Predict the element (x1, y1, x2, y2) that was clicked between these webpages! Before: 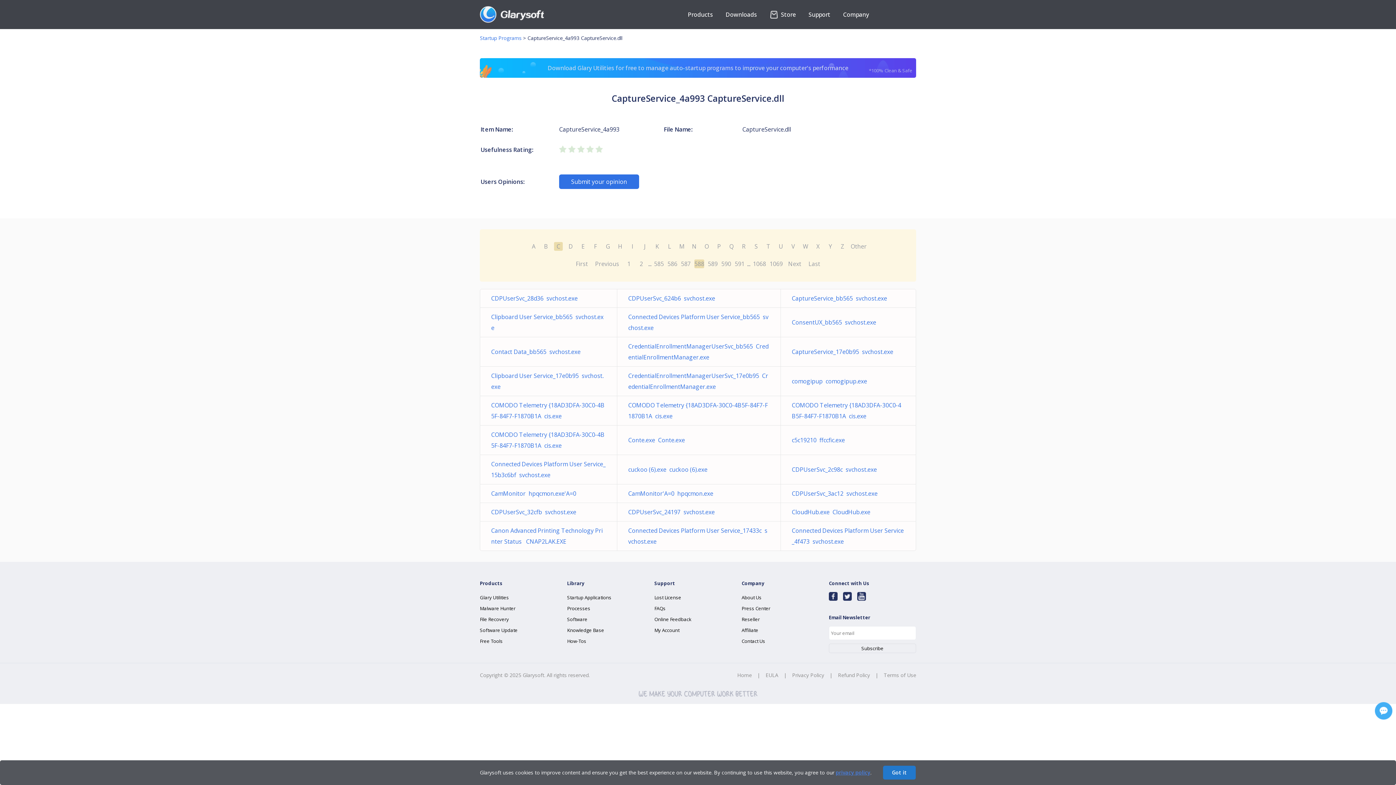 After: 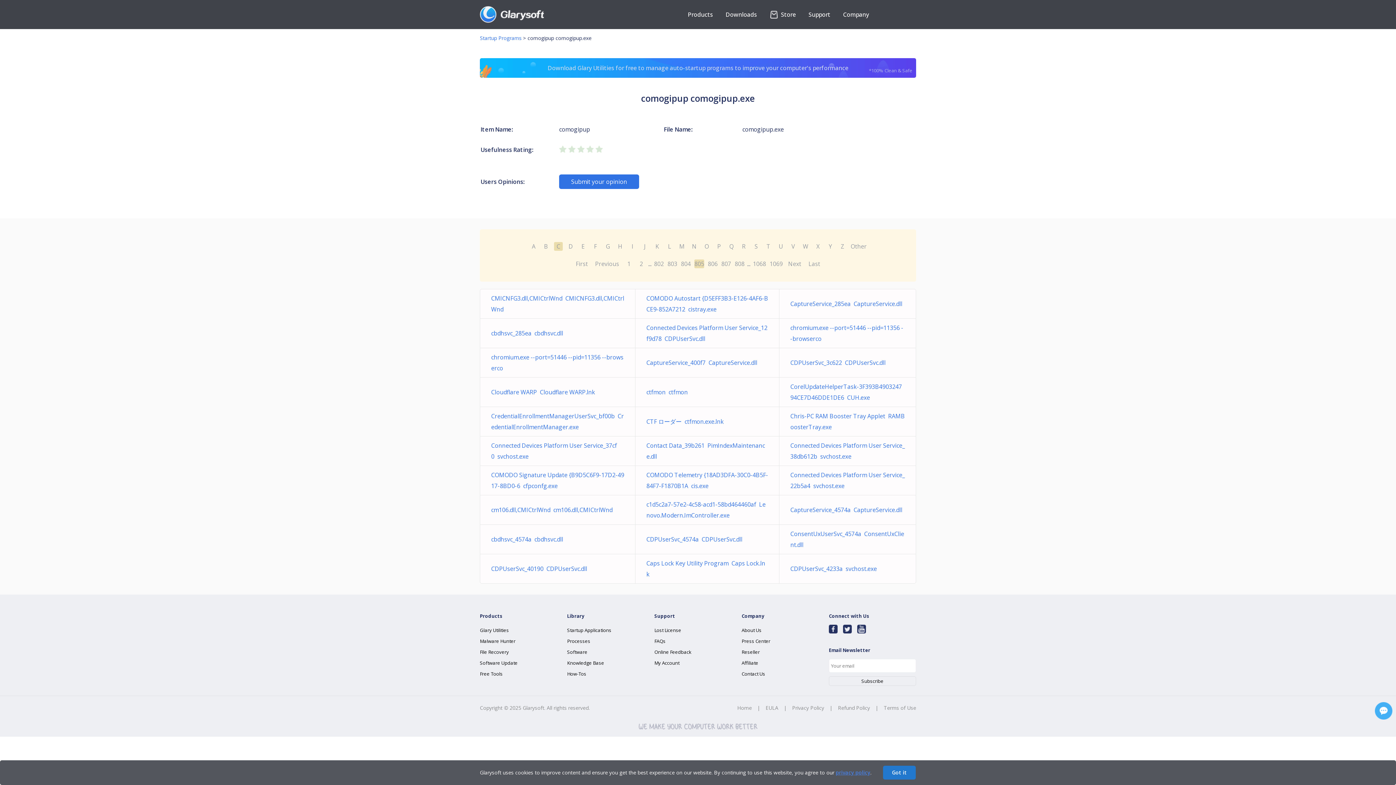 Action: label: comogipup  comogipup.exe bbox: (792, 377, 867, 385)